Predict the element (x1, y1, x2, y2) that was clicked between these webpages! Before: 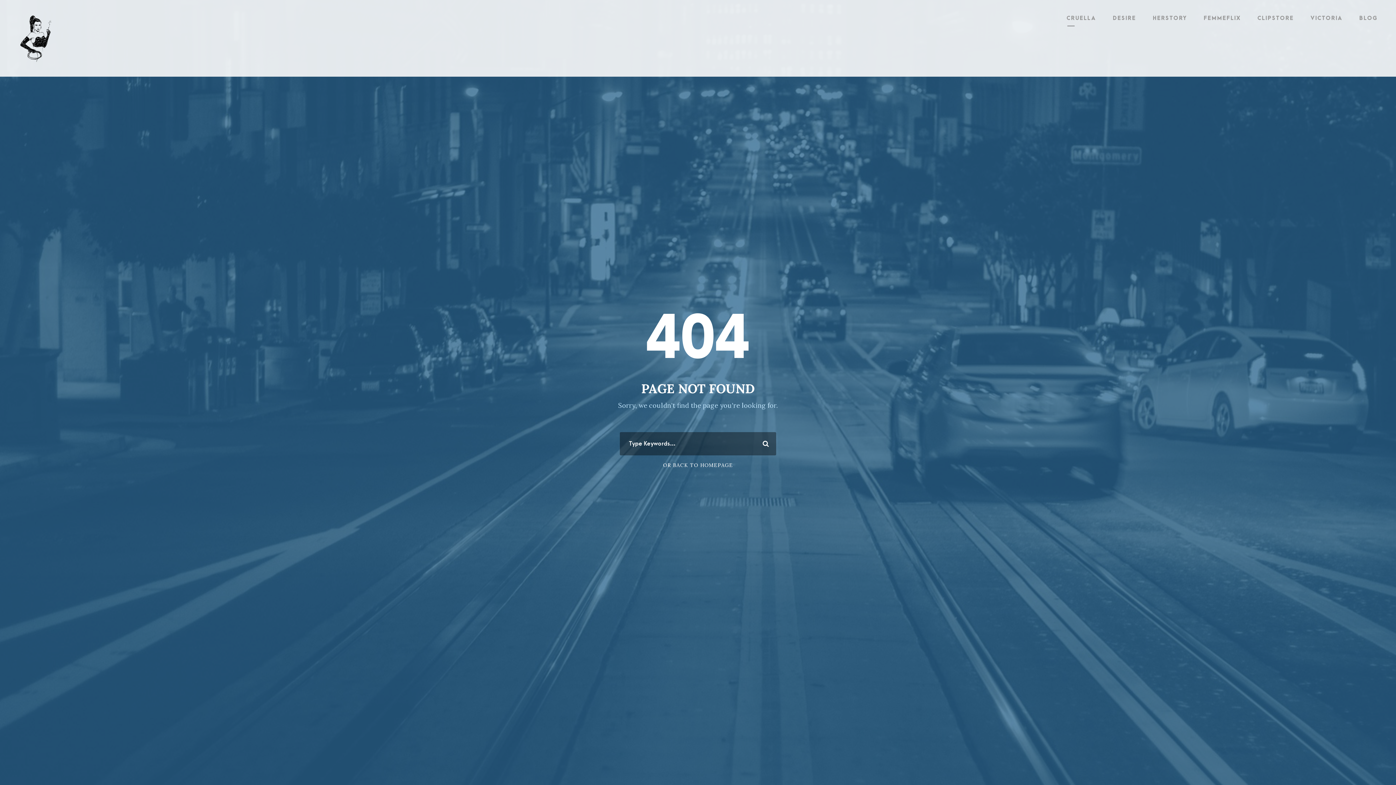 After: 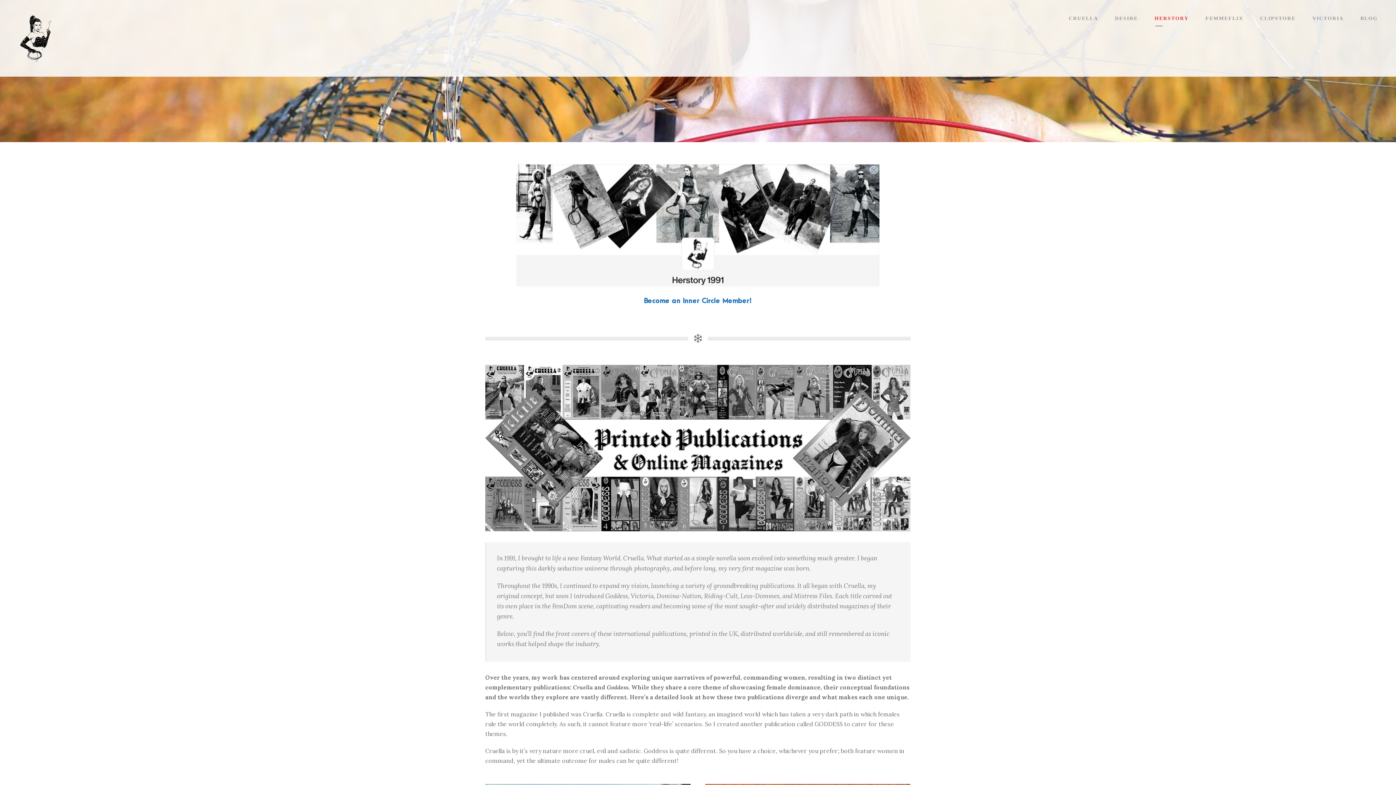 Action: bbox: (1153, 14, 1187, 25) label: HERSTORY